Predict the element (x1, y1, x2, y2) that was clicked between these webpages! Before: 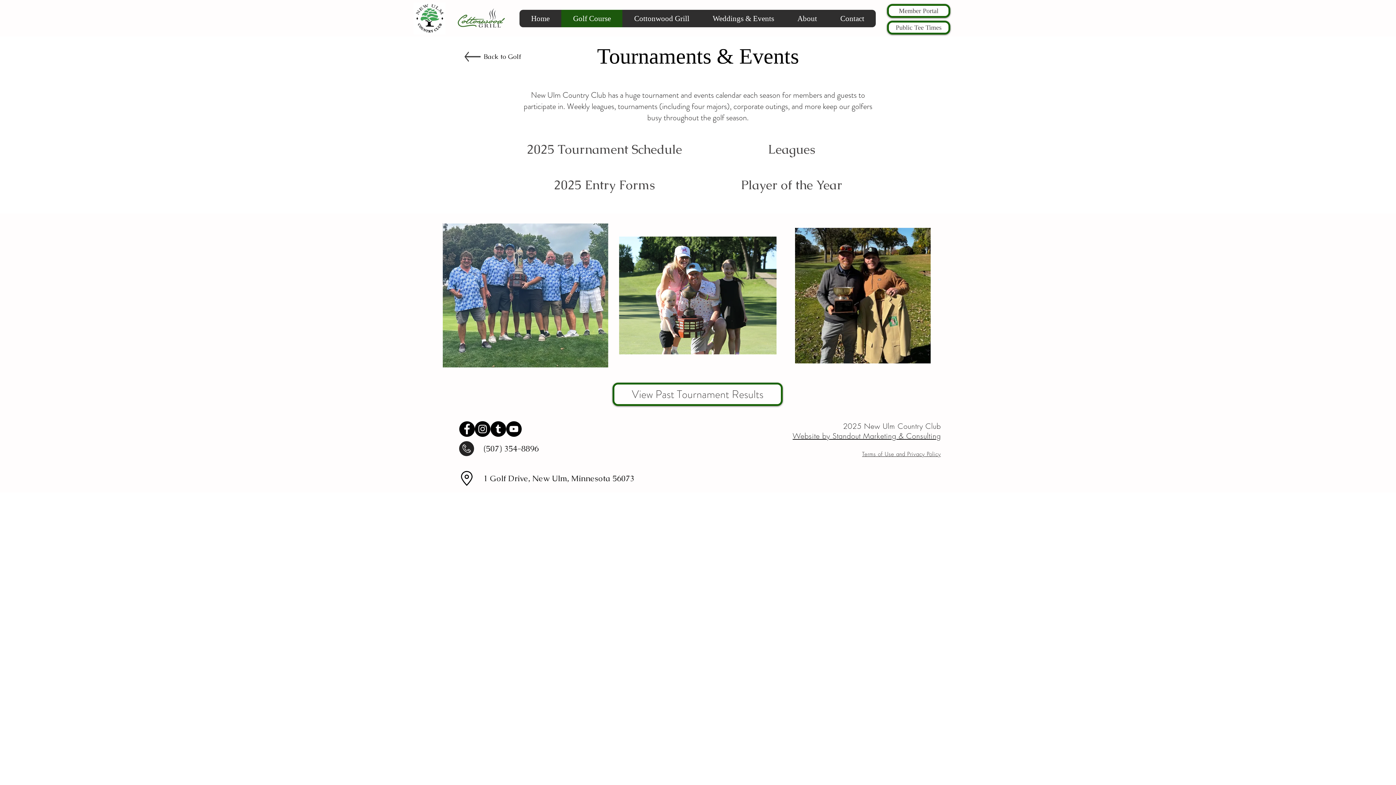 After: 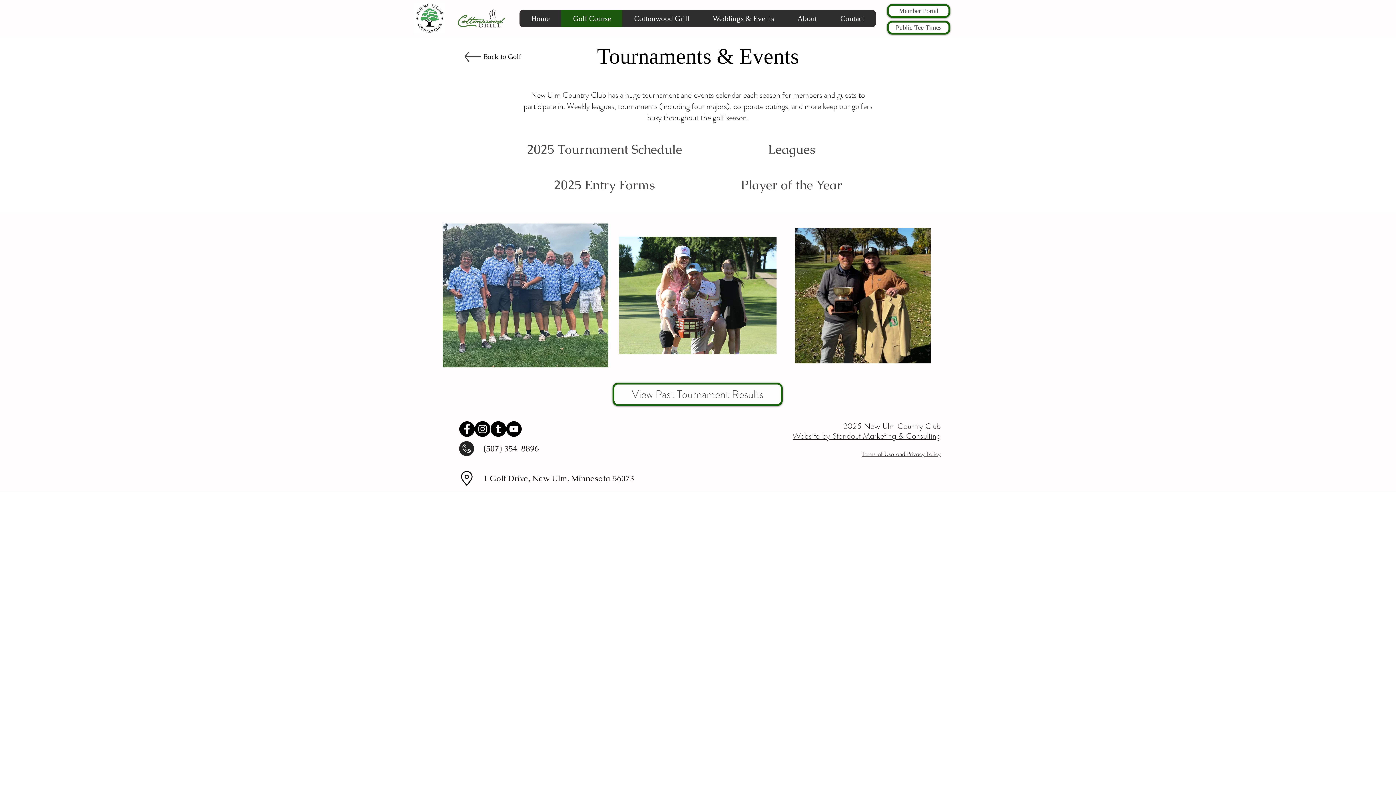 Action: bbox: (459, 441, 474, 456)